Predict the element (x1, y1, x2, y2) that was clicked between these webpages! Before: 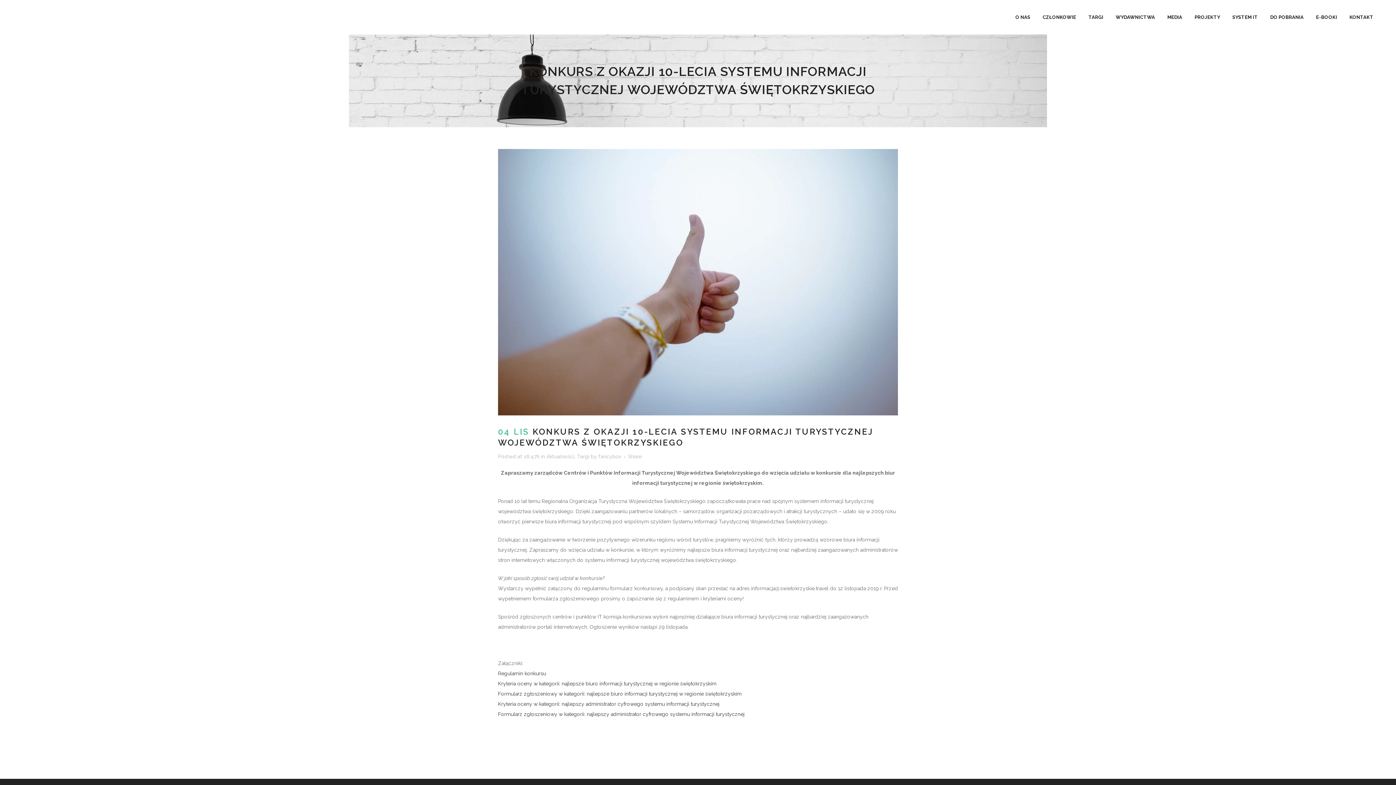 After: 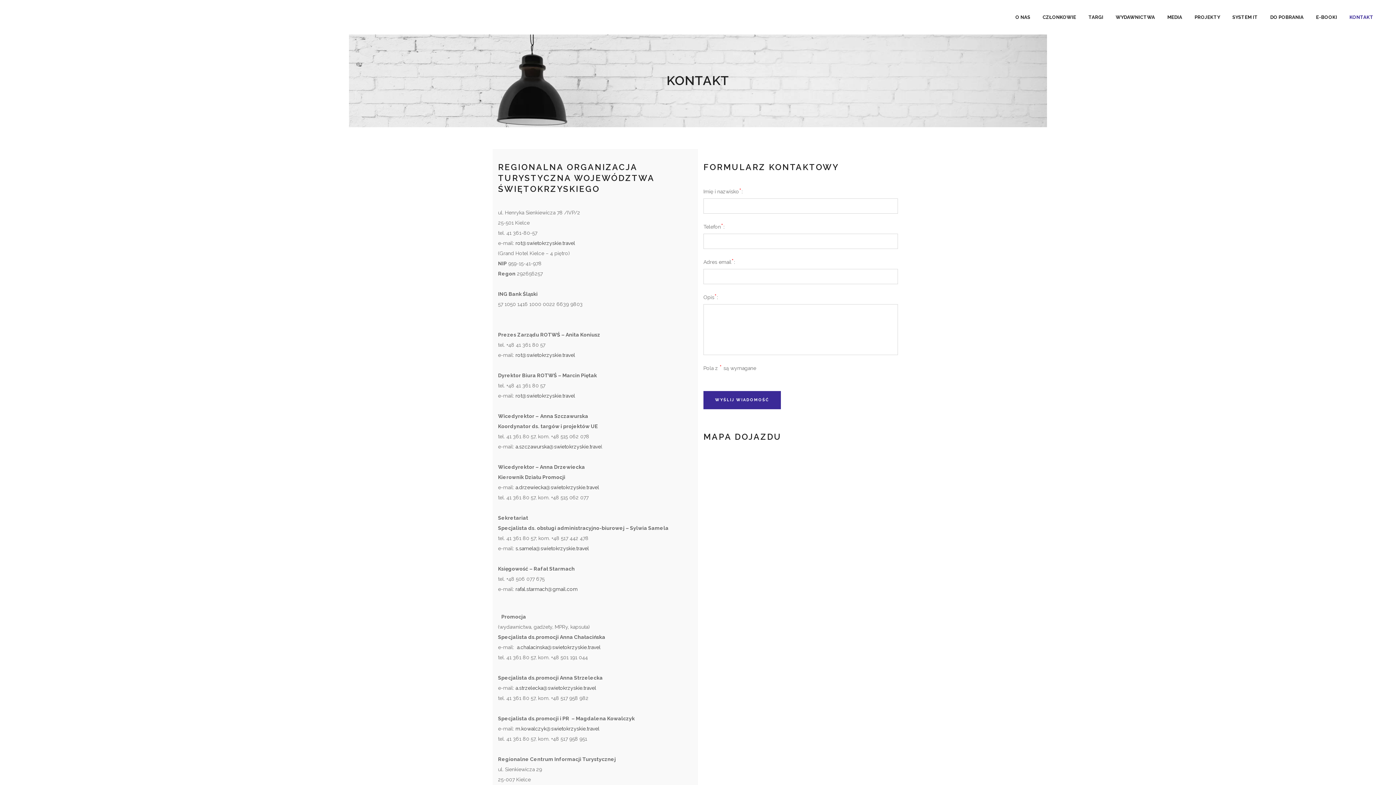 Action: label: KONTAKT bbox: (1343, 0, 1380, 34)